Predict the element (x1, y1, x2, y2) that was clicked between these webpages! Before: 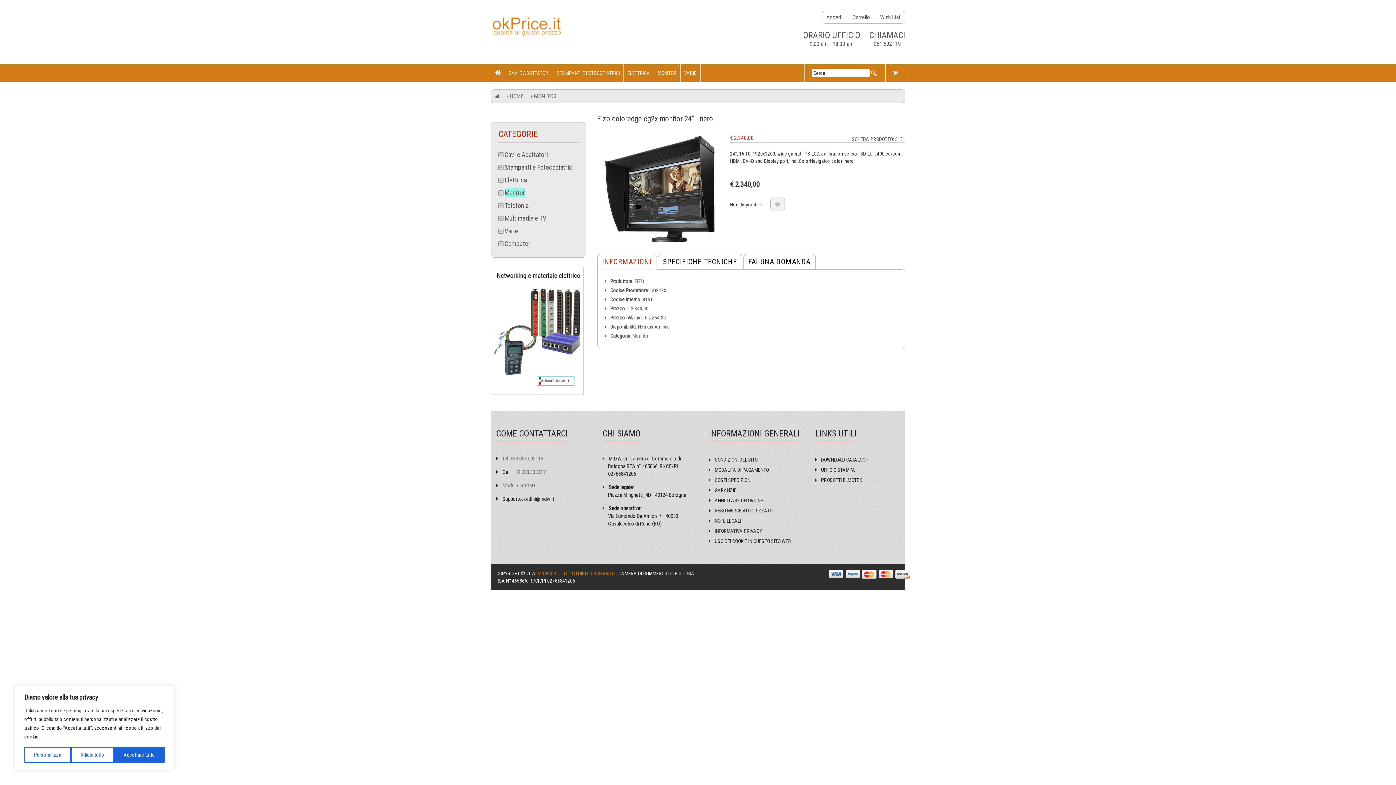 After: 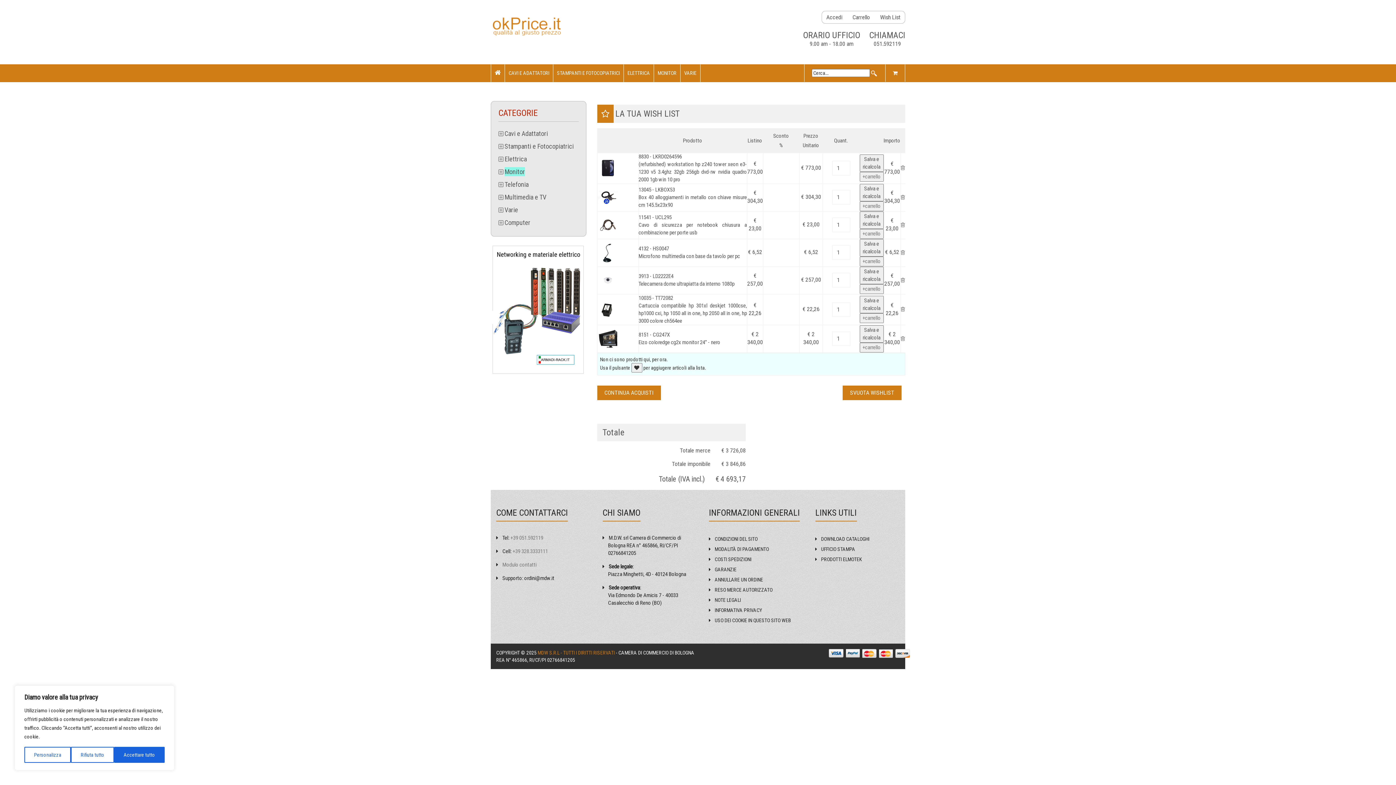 Action: bbox: (770, 196, 785, 211)